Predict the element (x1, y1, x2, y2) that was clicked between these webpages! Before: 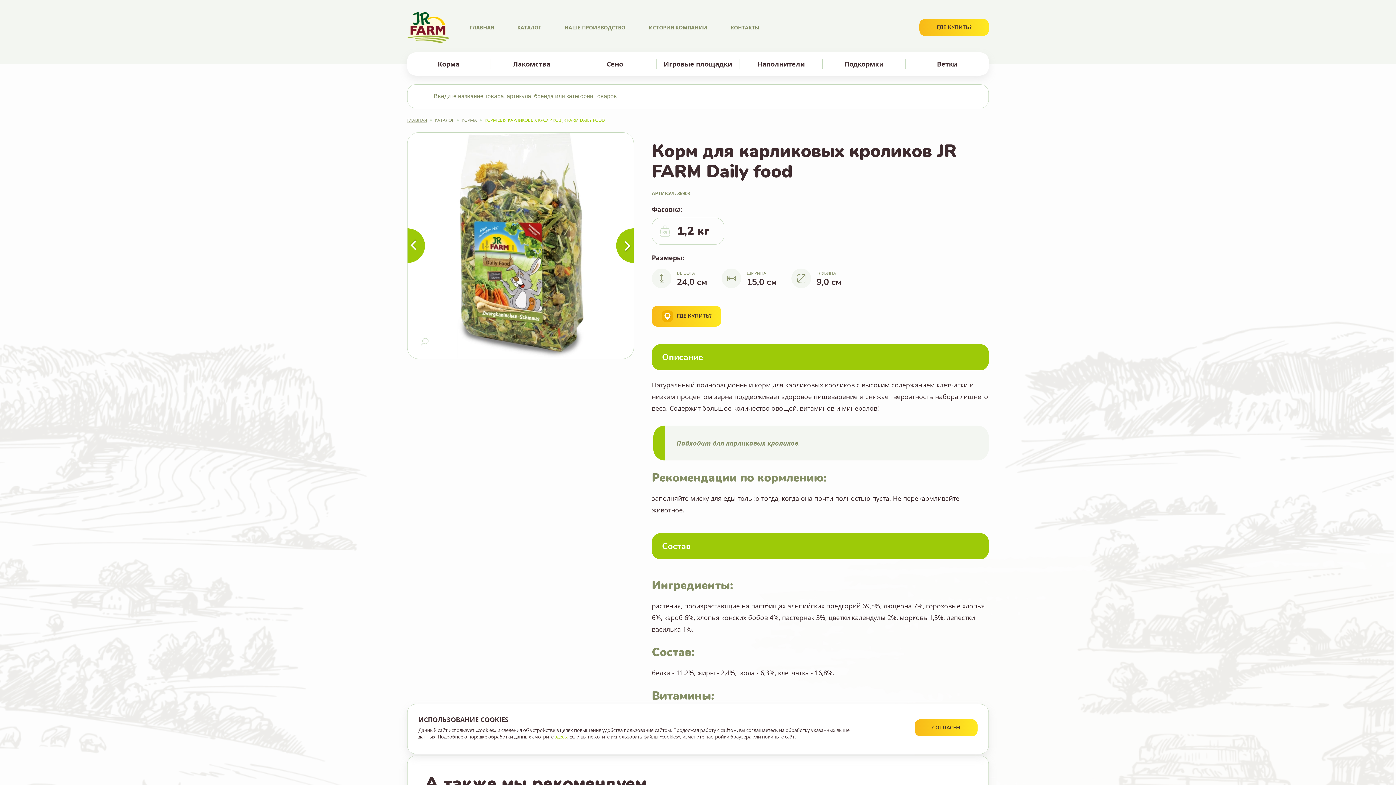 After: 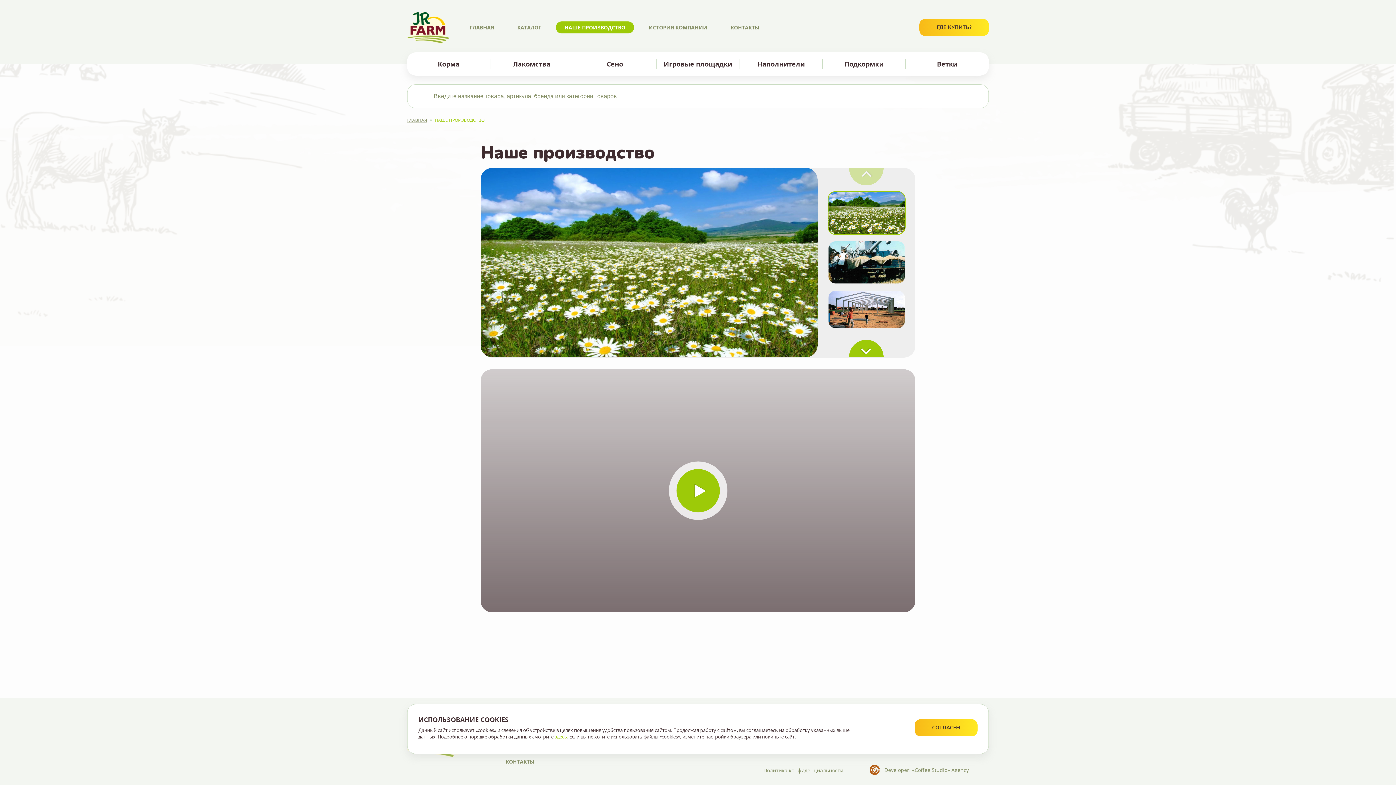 Action: label: НАШЕ ПРОИЗВОДСТВО bbox: (556, 21, 634, 33)